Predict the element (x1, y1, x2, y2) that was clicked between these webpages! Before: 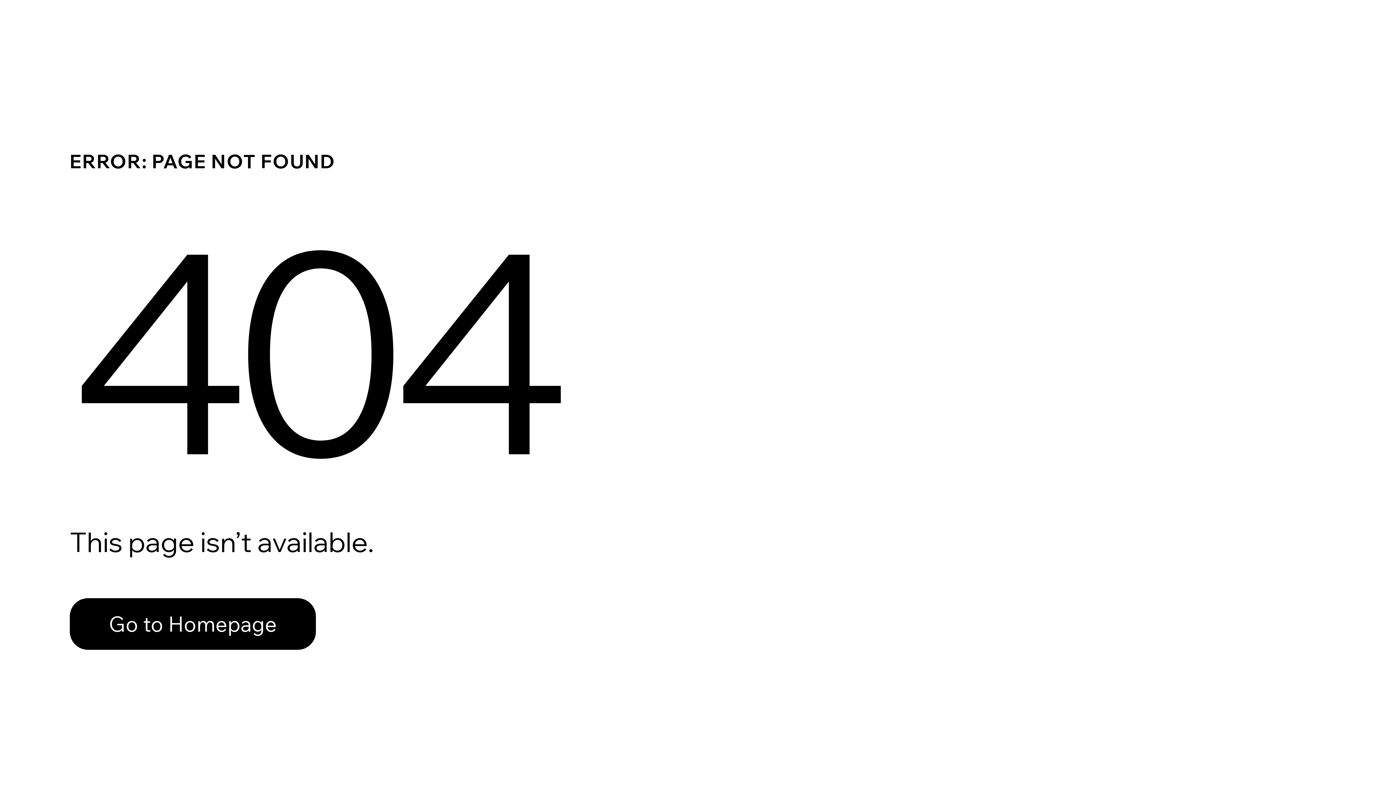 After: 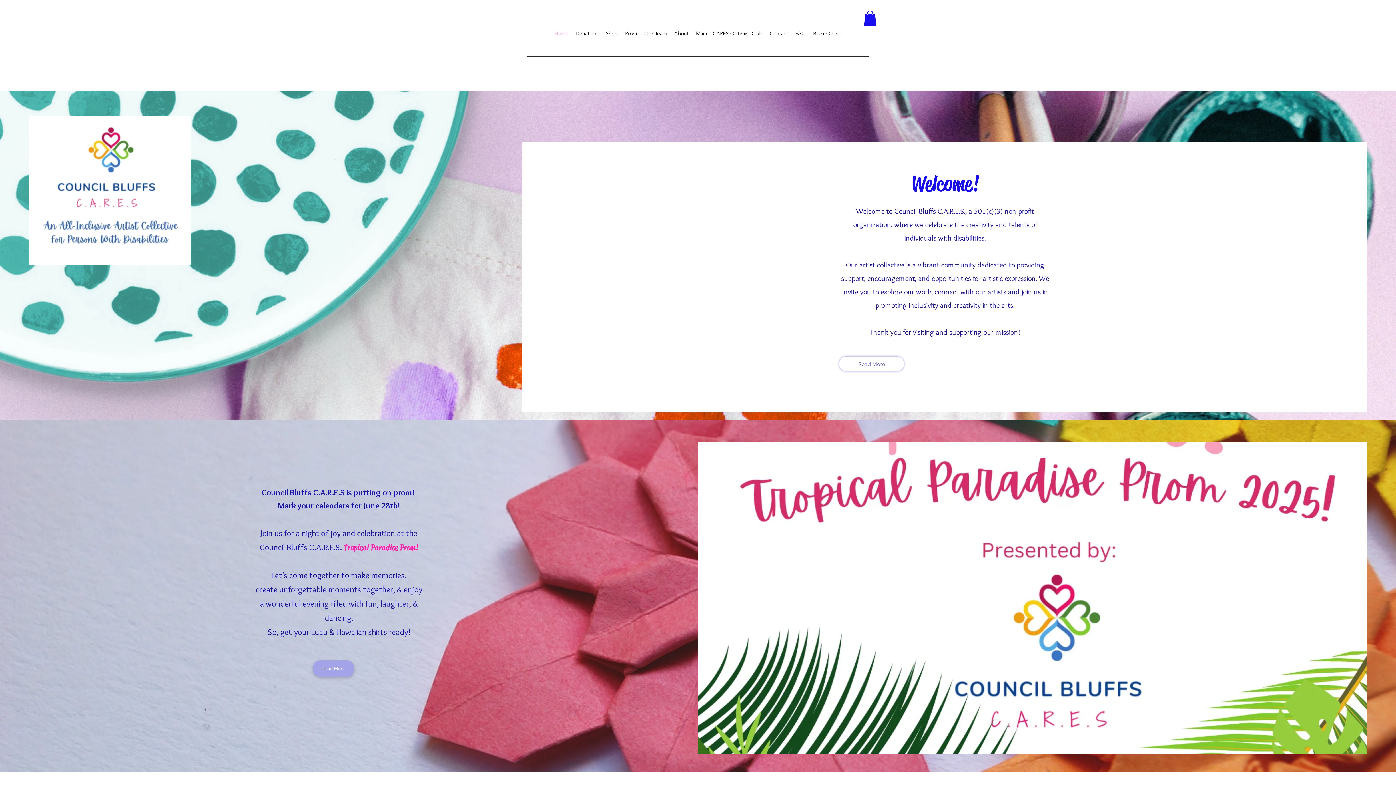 Action: label: Go to Homepage bbox: (69, 582, 768, 659)